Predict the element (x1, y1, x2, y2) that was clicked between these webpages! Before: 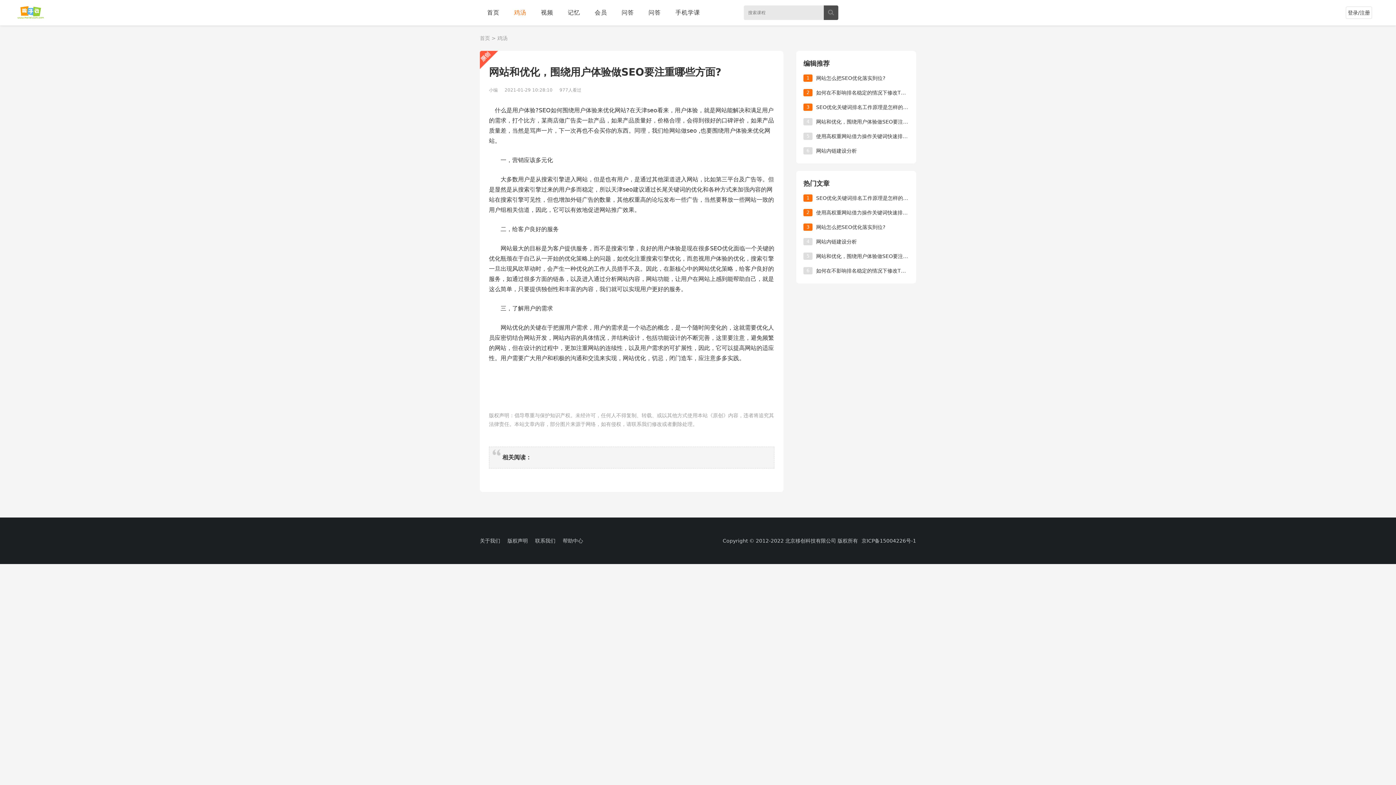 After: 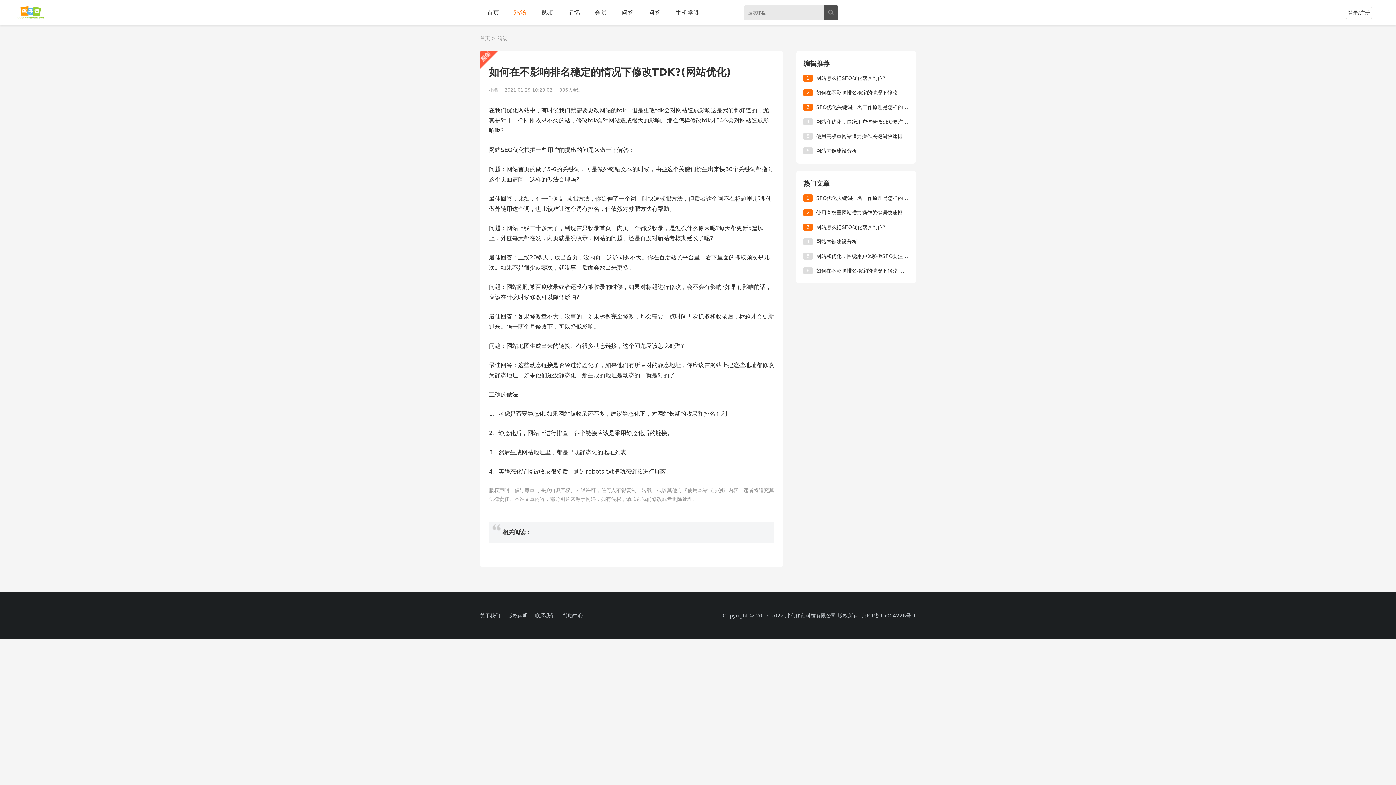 Action: bbox: (816, 89, 909, 96) label: 如何在不影响排名稳定的情况下修改TDK?(网站优化)